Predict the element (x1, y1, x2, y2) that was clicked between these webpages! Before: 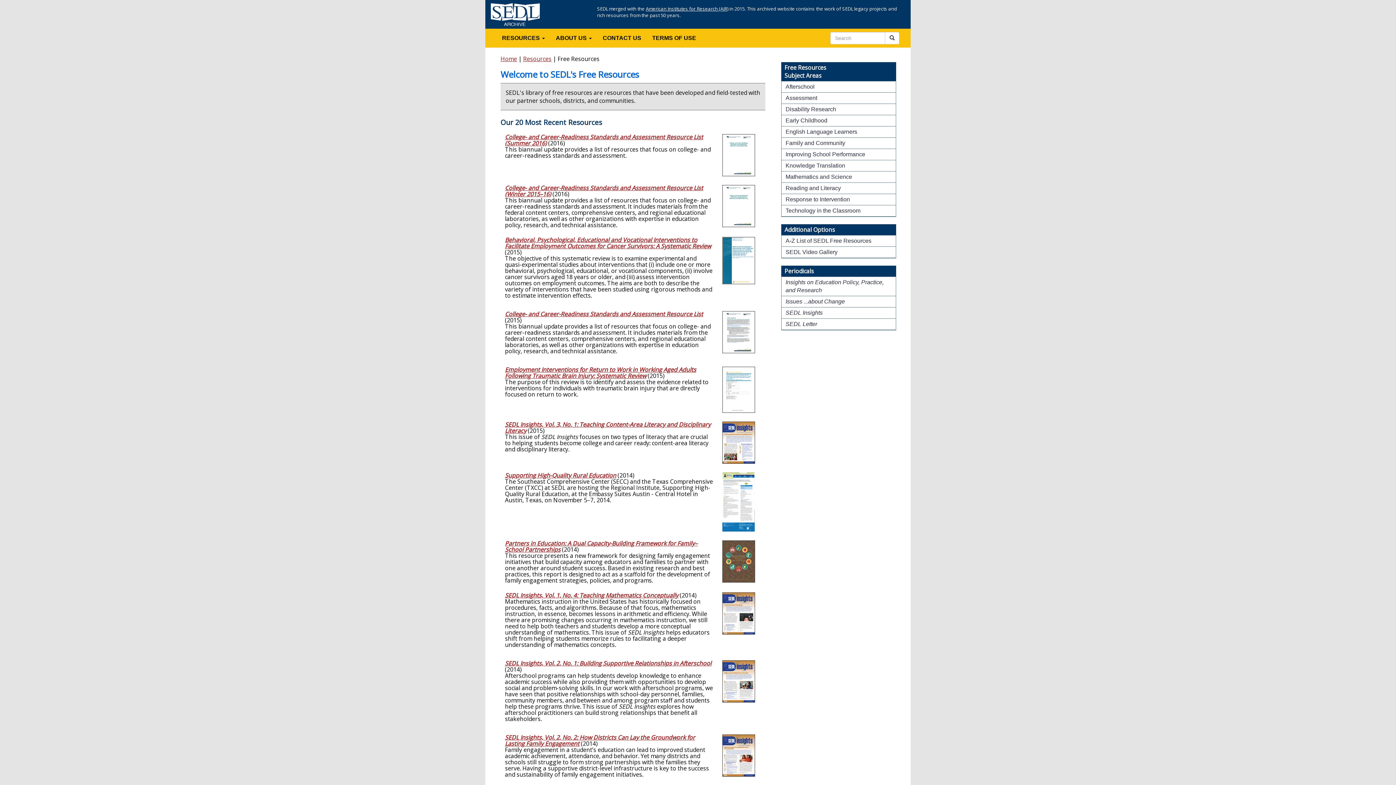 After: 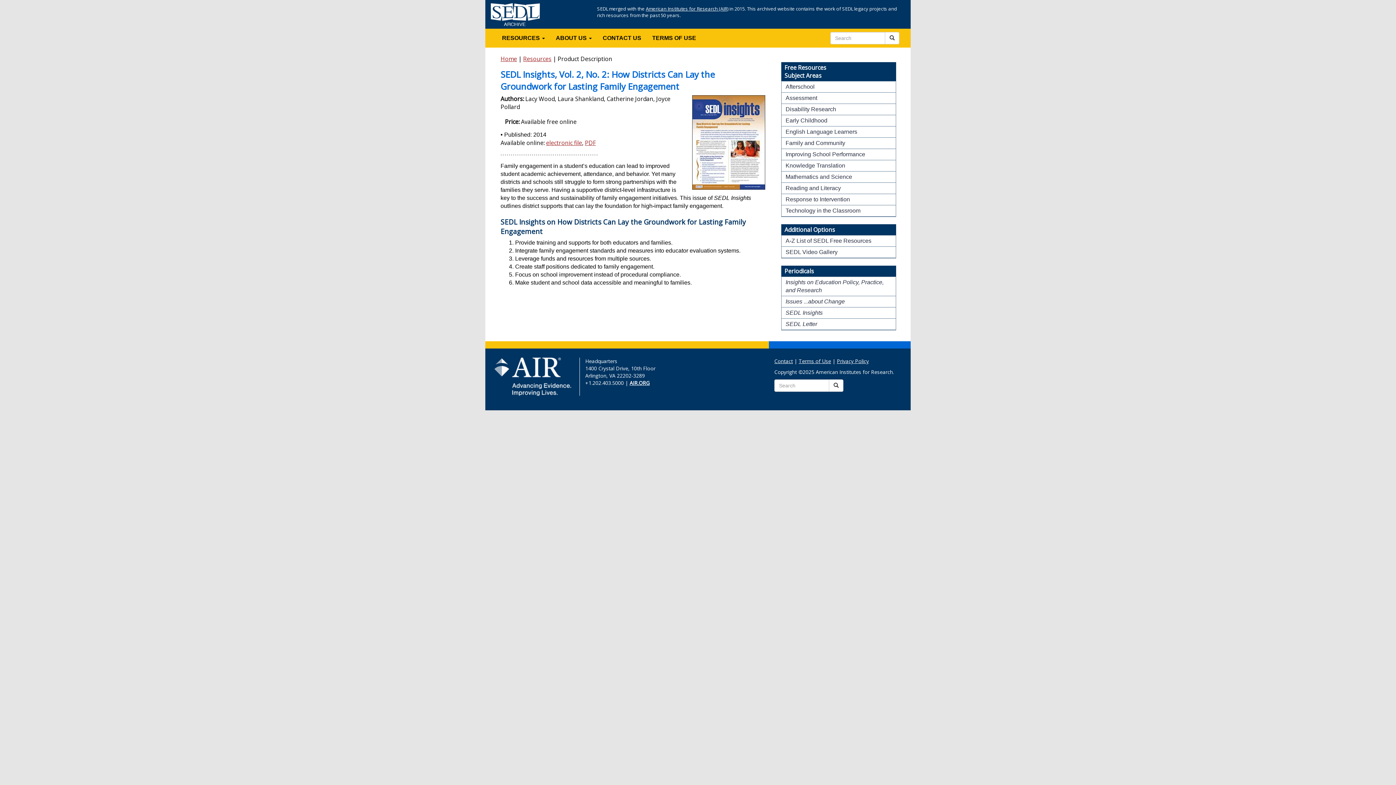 Action: label: SEDL Insights, Vol. 2, No. 2: How Districts Can Lay the Groundwork for Lasting Family Engagement bbox: (505, 733, 695, 748)